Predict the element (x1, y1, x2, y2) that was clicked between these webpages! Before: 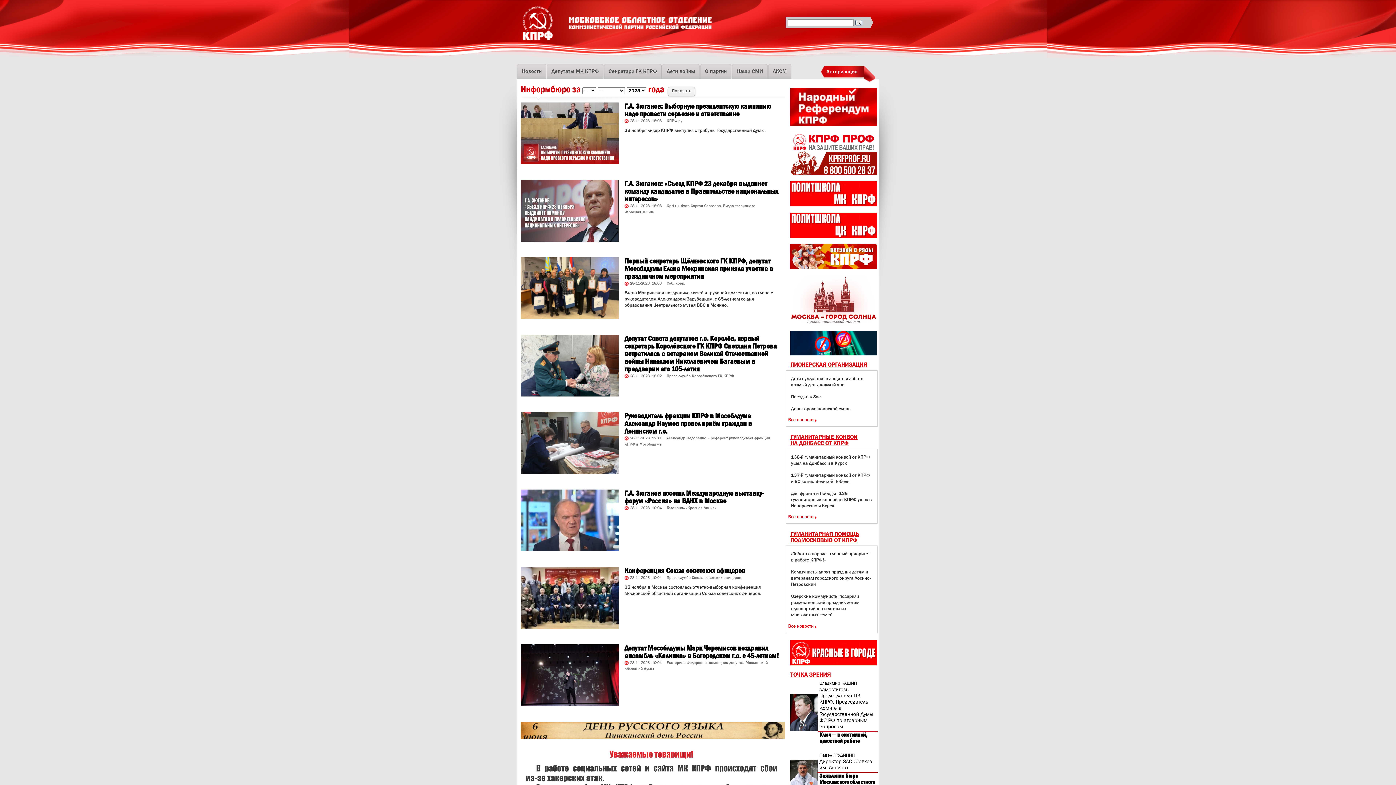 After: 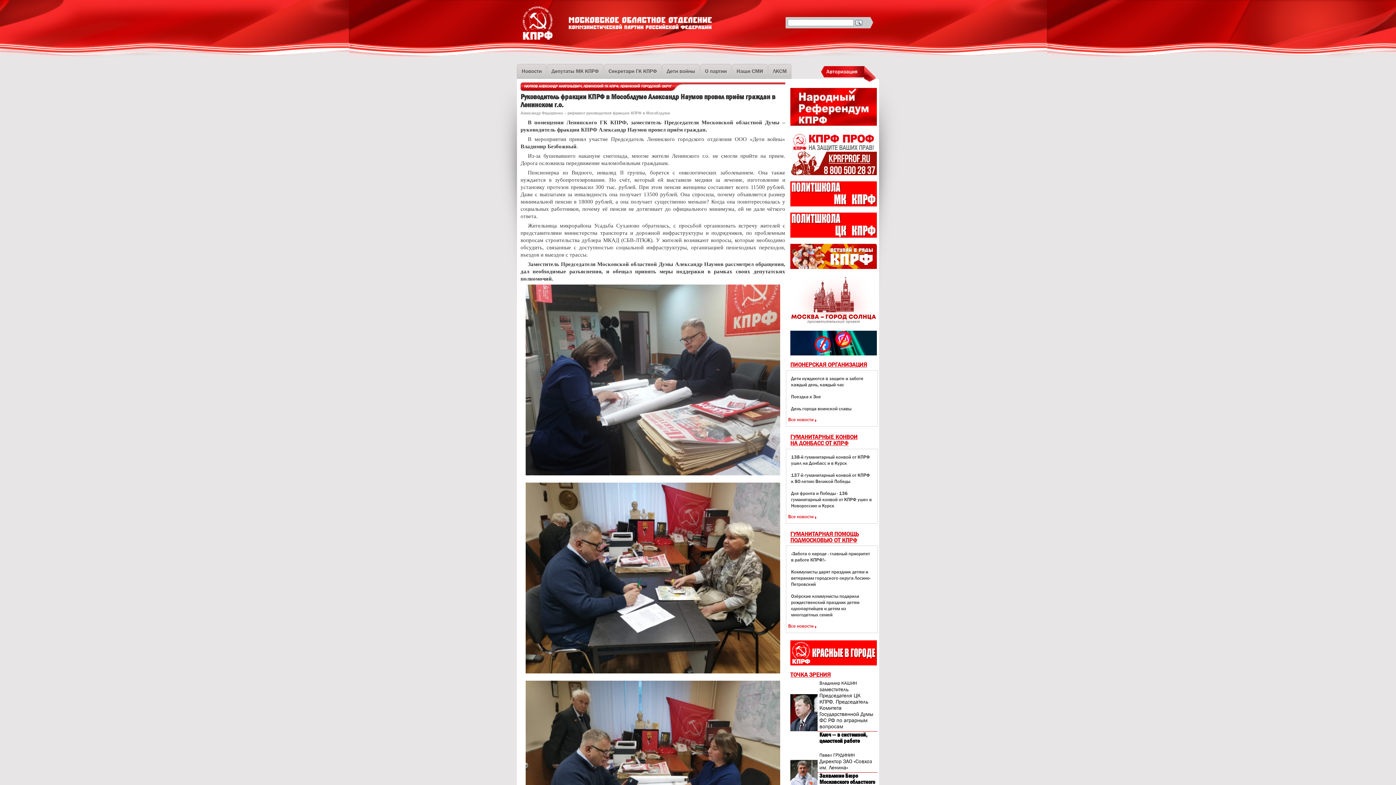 Action: bbox: (624, 412, 752, 435) label: Руководитель фракции КПРФ в Мособлдуме Александр Наумов провел приём граждан в Ленинском г.о.